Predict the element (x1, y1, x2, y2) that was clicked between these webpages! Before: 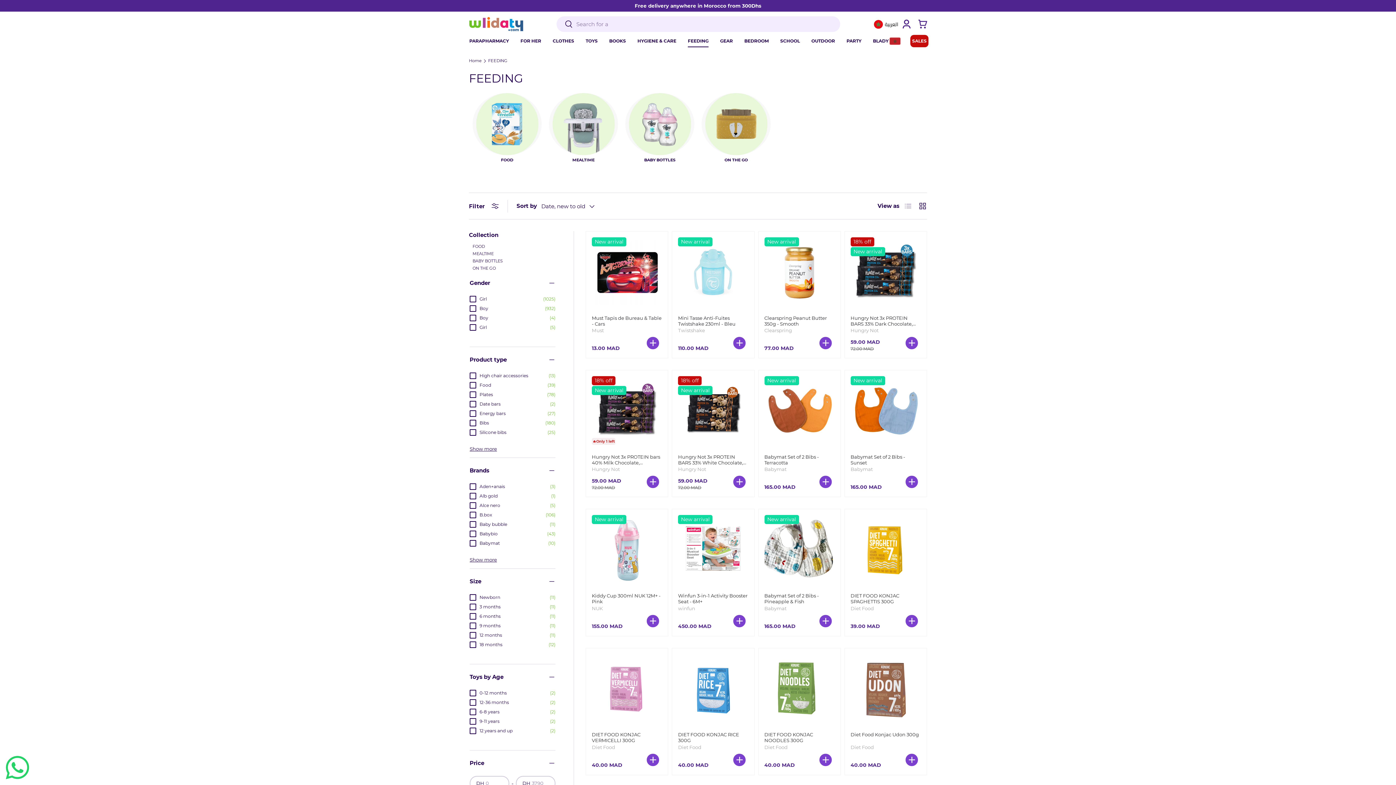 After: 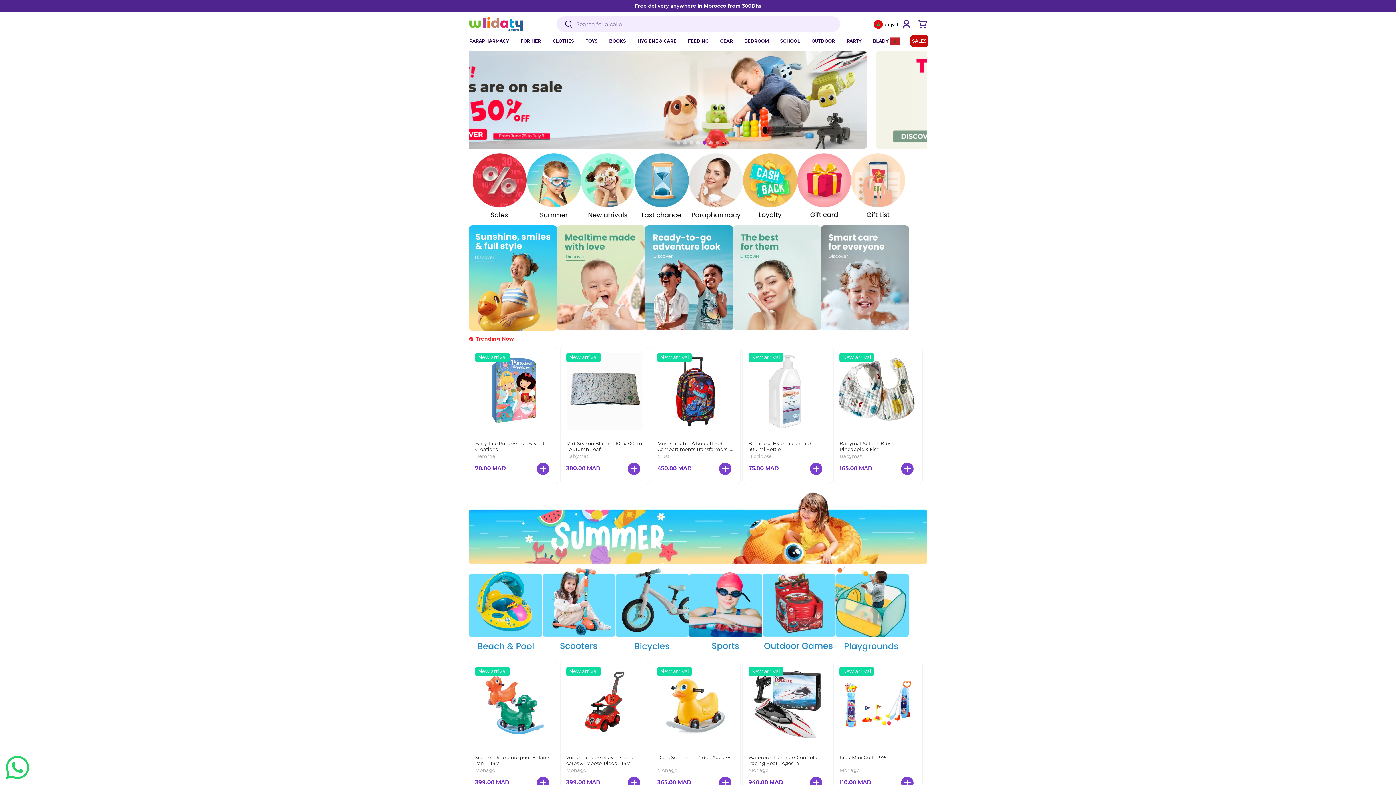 Action: bbox: (469, 13, 523, 34)